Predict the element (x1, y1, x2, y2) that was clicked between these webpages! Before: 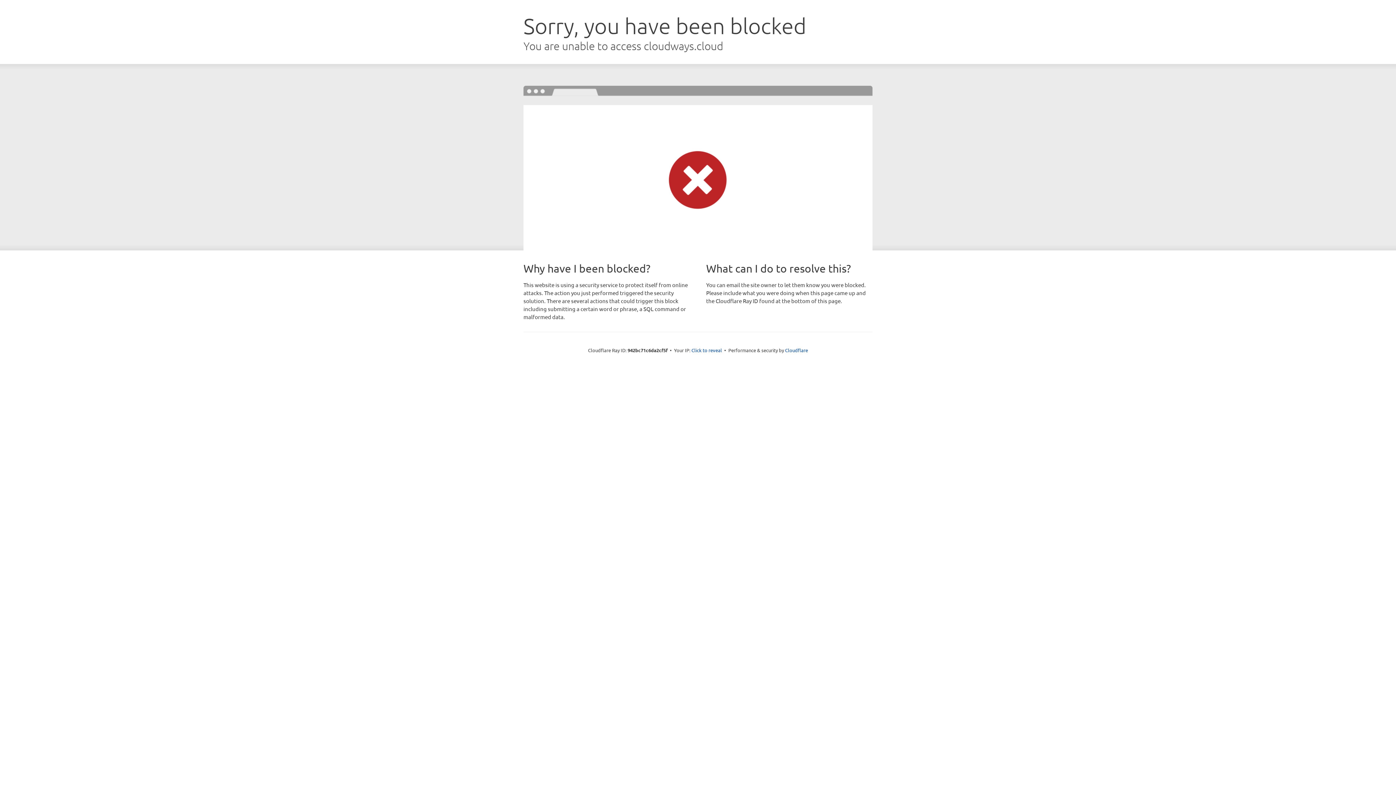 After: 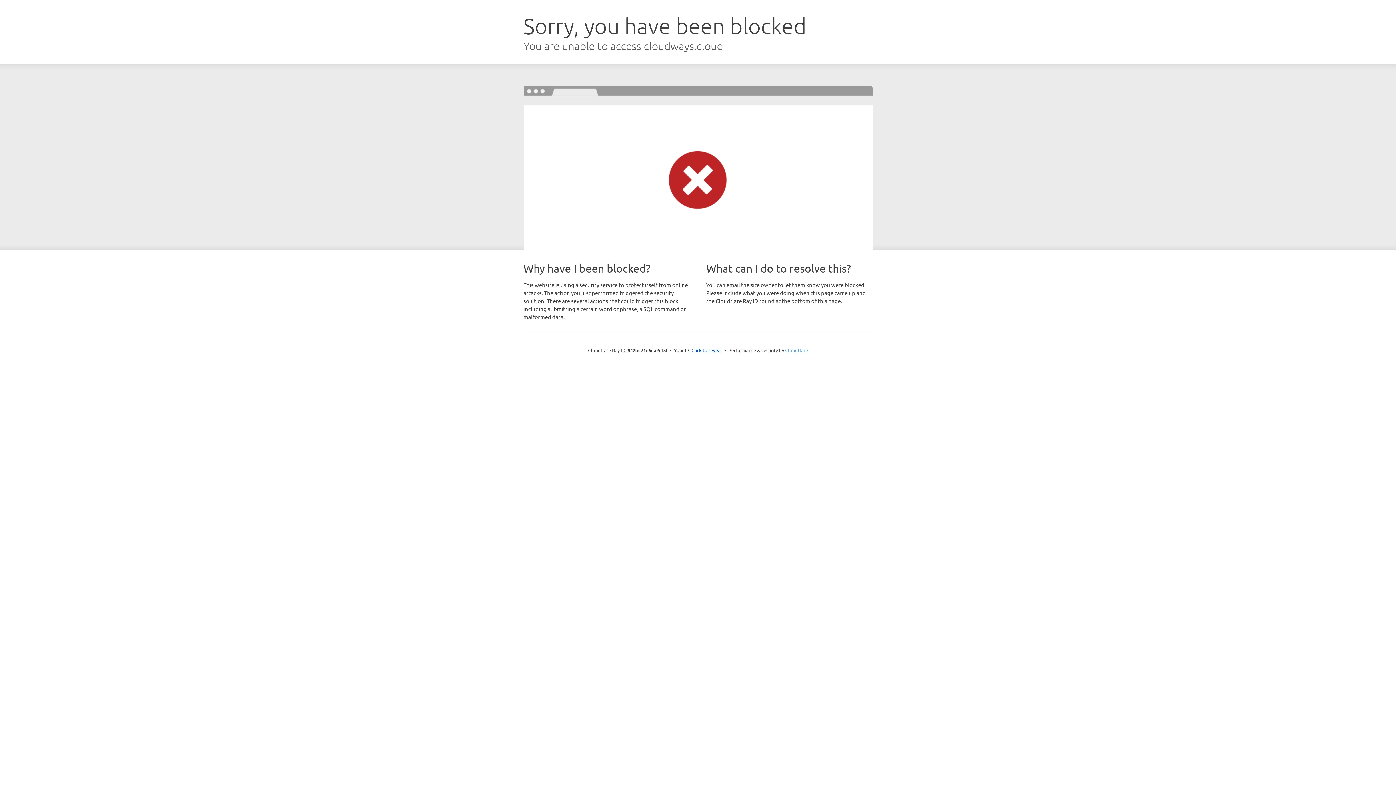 Action: label: Cloudflare bbox: (785, 347, 808, 353)